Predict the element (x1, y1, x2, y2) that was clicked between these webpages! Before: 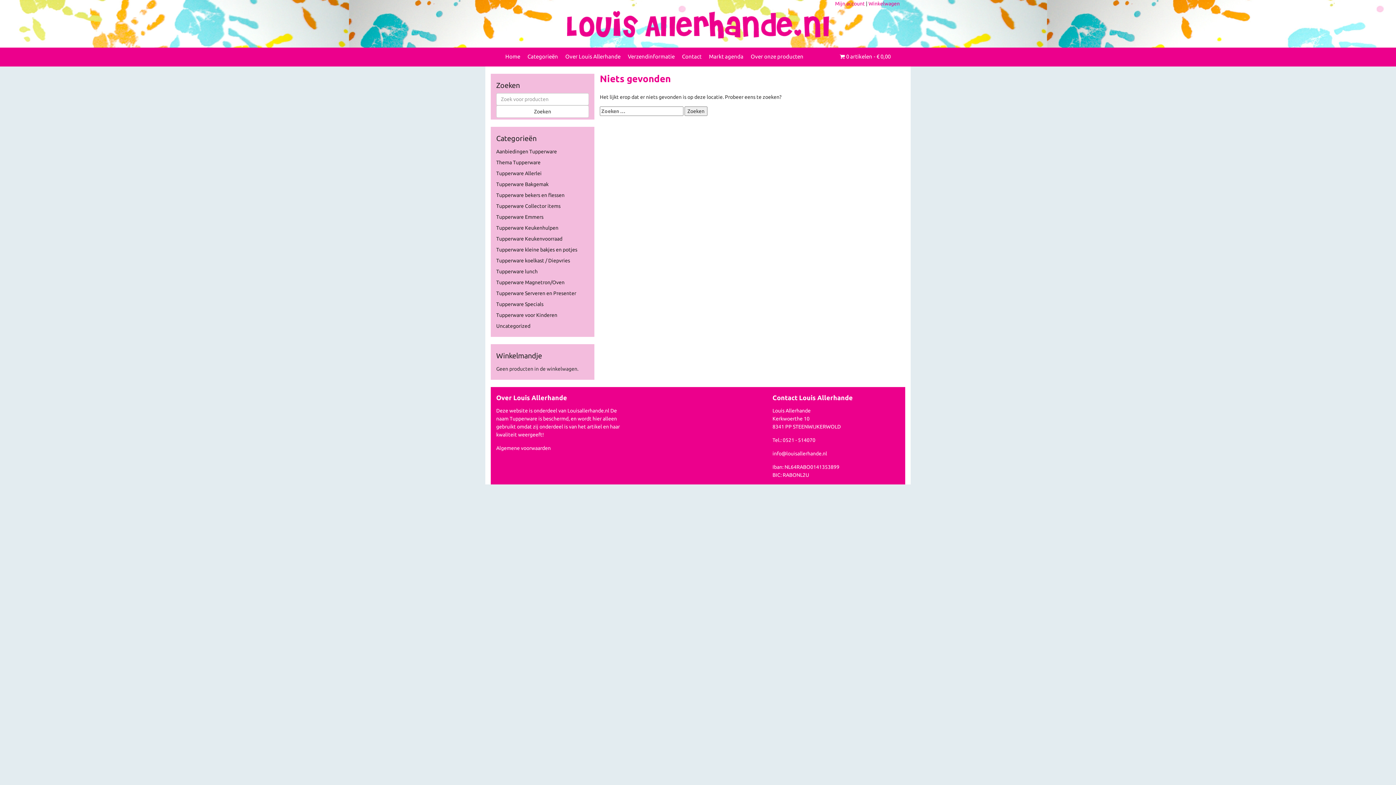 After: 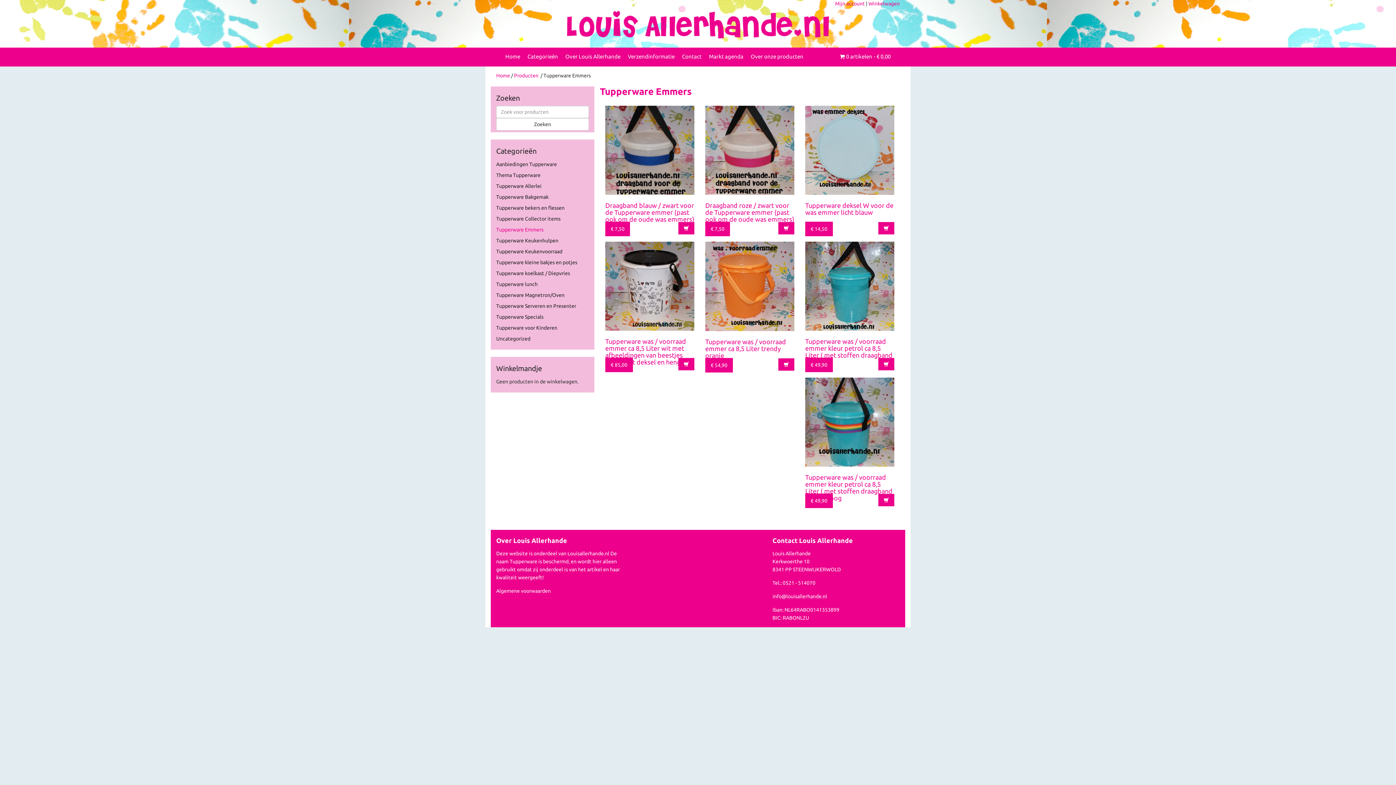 Action: bbox: (496, 214, 543, 220) label: Tupperware Emmers